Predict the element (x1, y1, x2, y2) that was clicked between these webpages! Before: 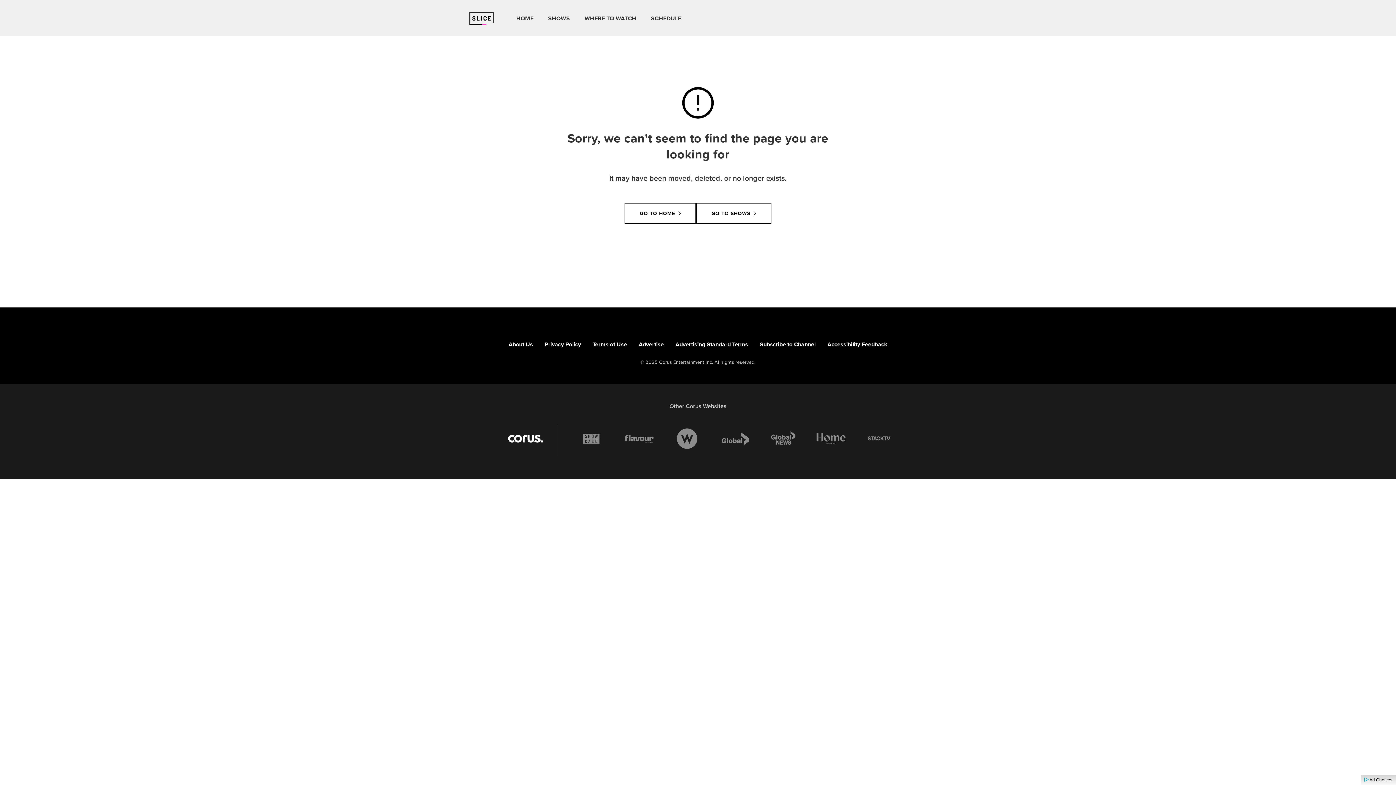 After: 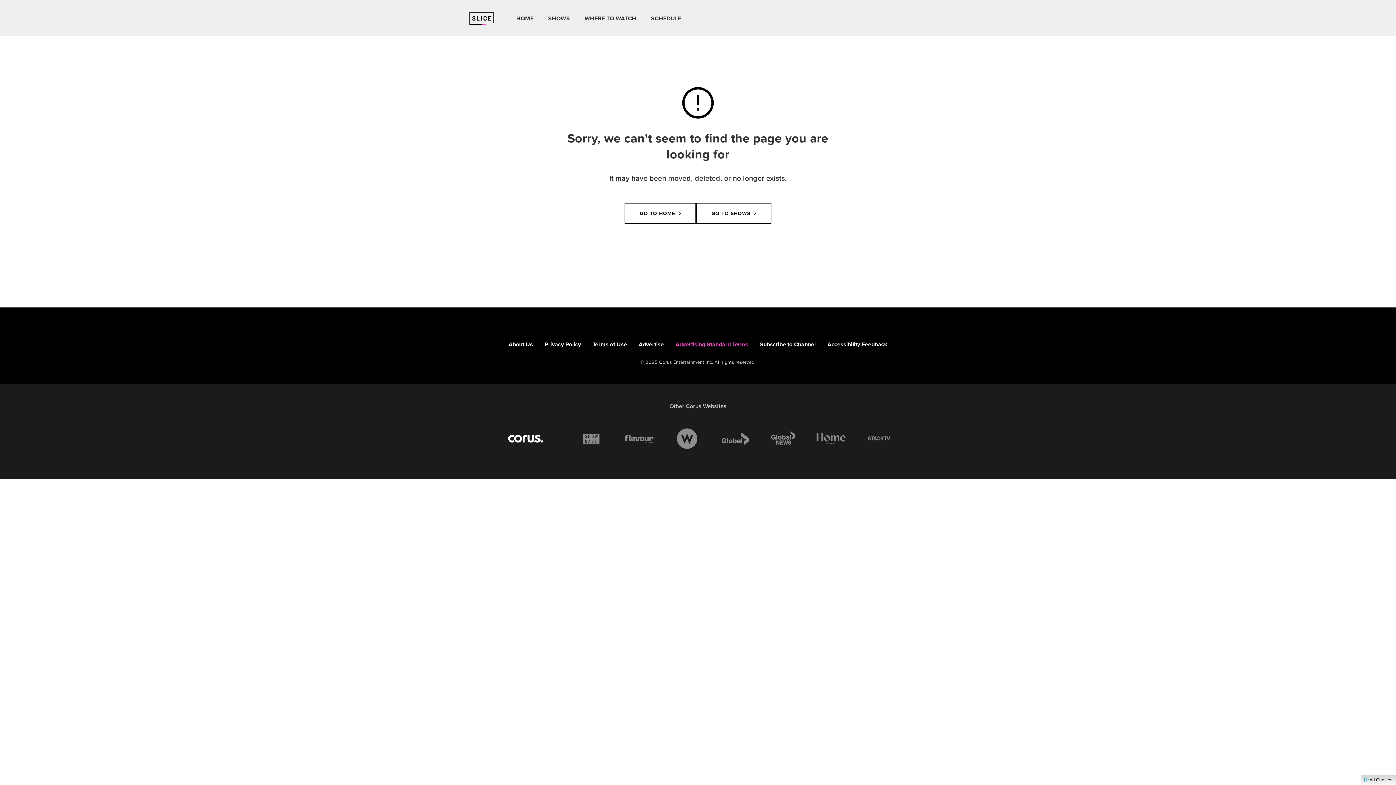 Action: label: Advertising Standard Terms bbox: (669, 337, 754, 351)